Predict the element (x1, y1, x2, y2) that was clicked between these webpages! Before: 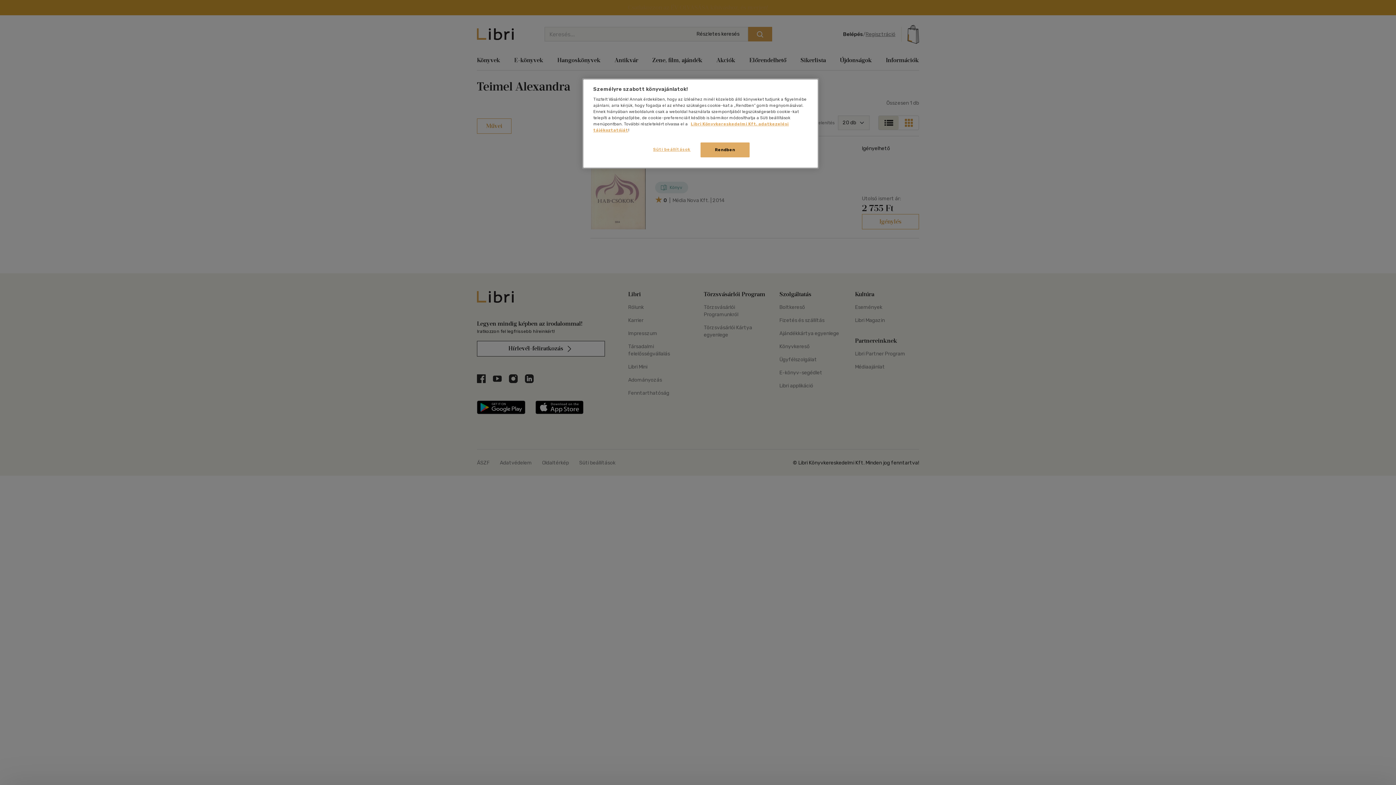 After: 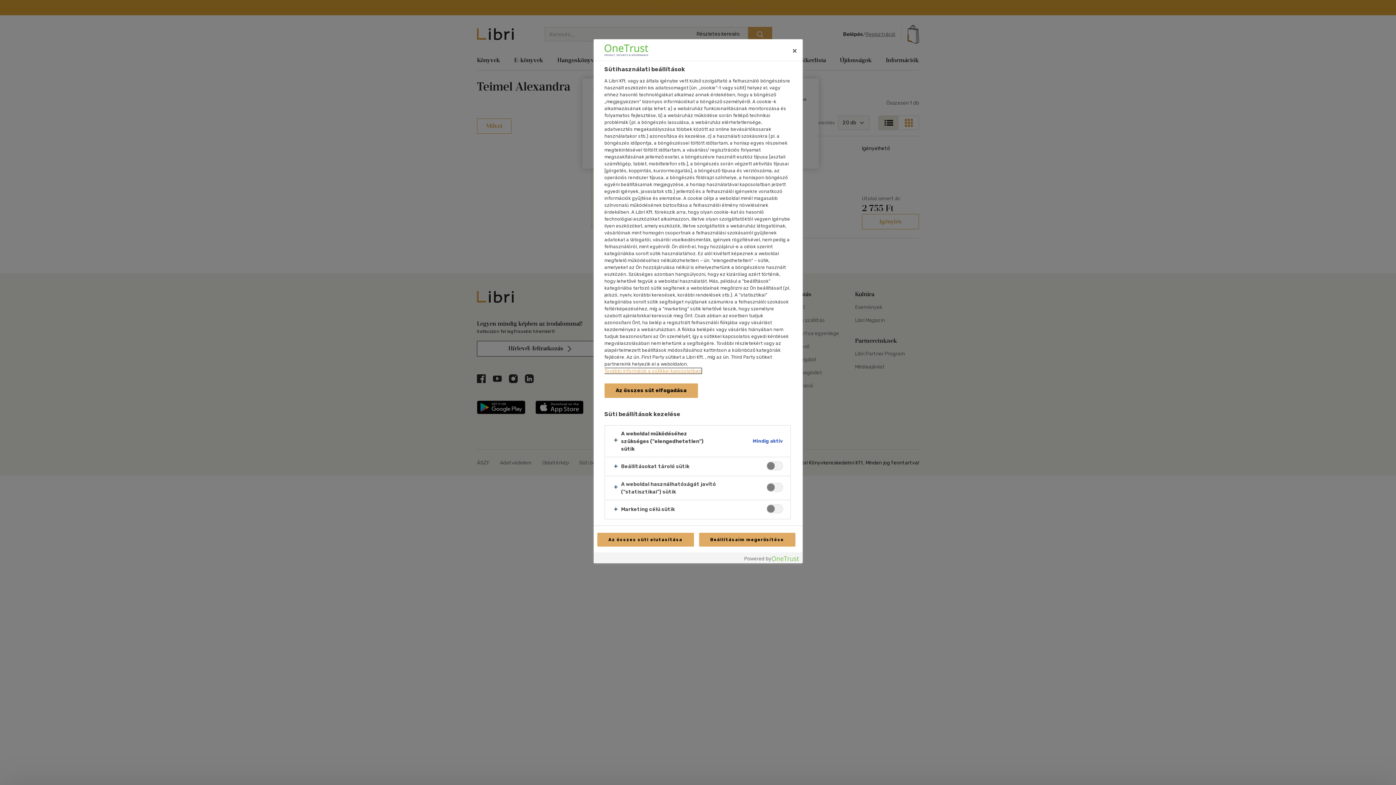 Action: label: Süti beállítások bbox: (647, 142, 696, 156)